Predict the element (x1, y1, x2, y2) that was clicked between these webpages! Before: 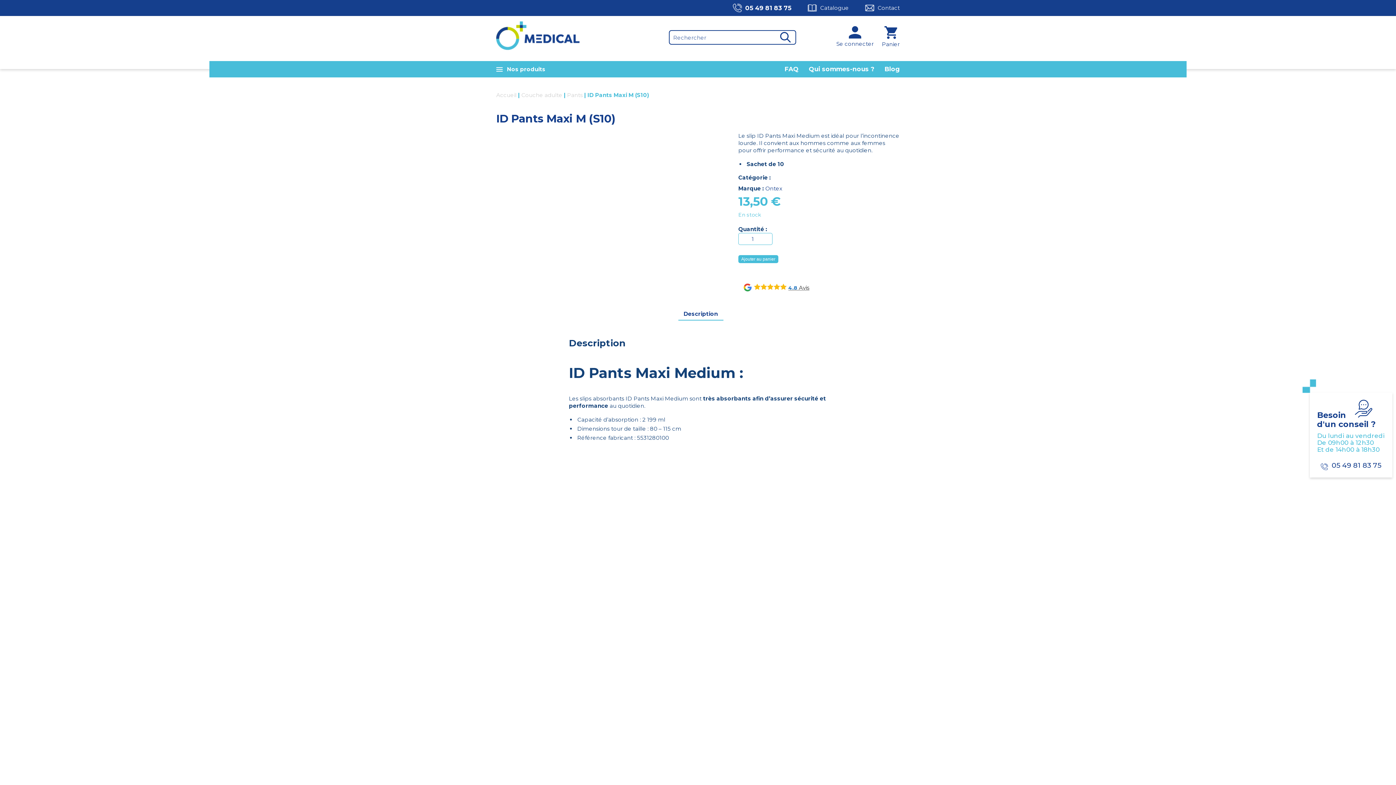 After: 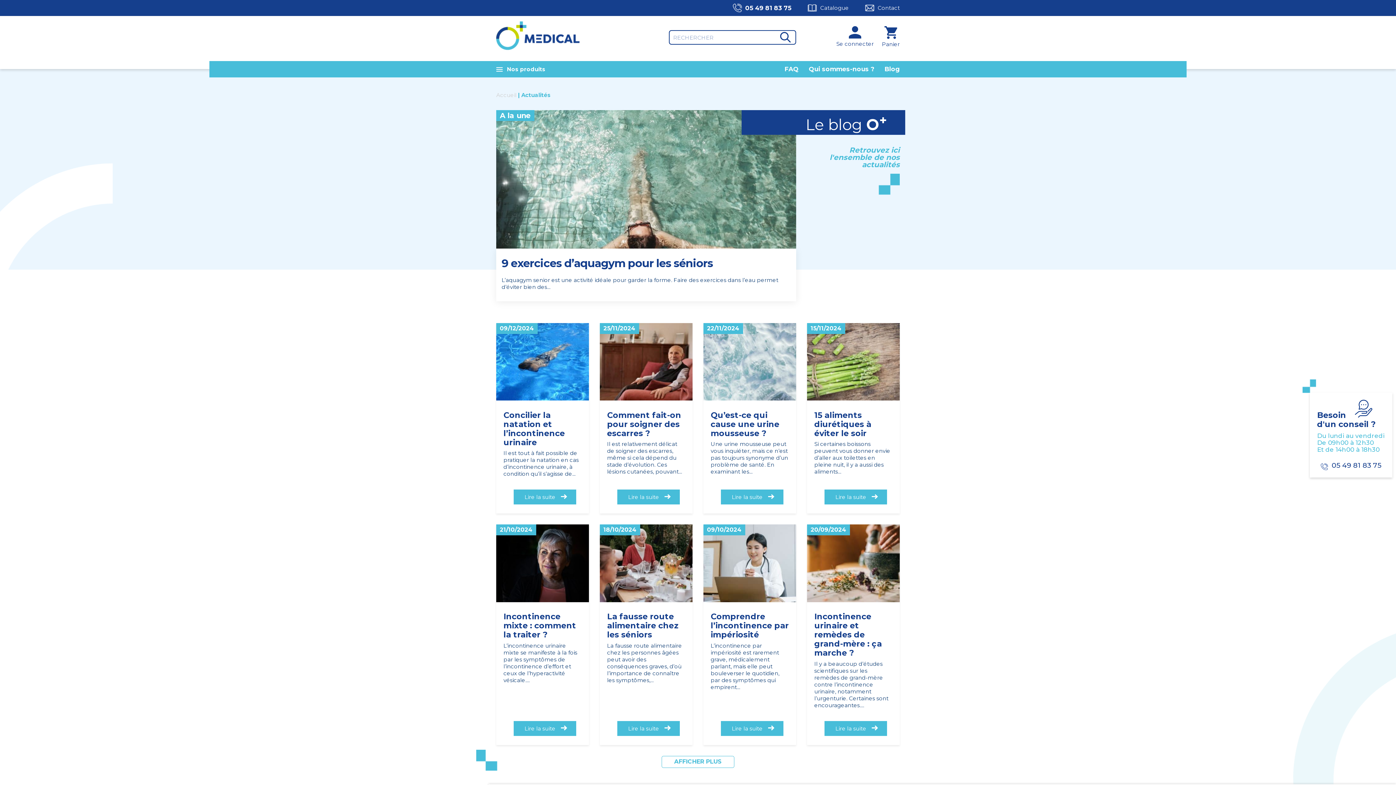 Action: label: Blog bbox: (884, 65, 900, 72)